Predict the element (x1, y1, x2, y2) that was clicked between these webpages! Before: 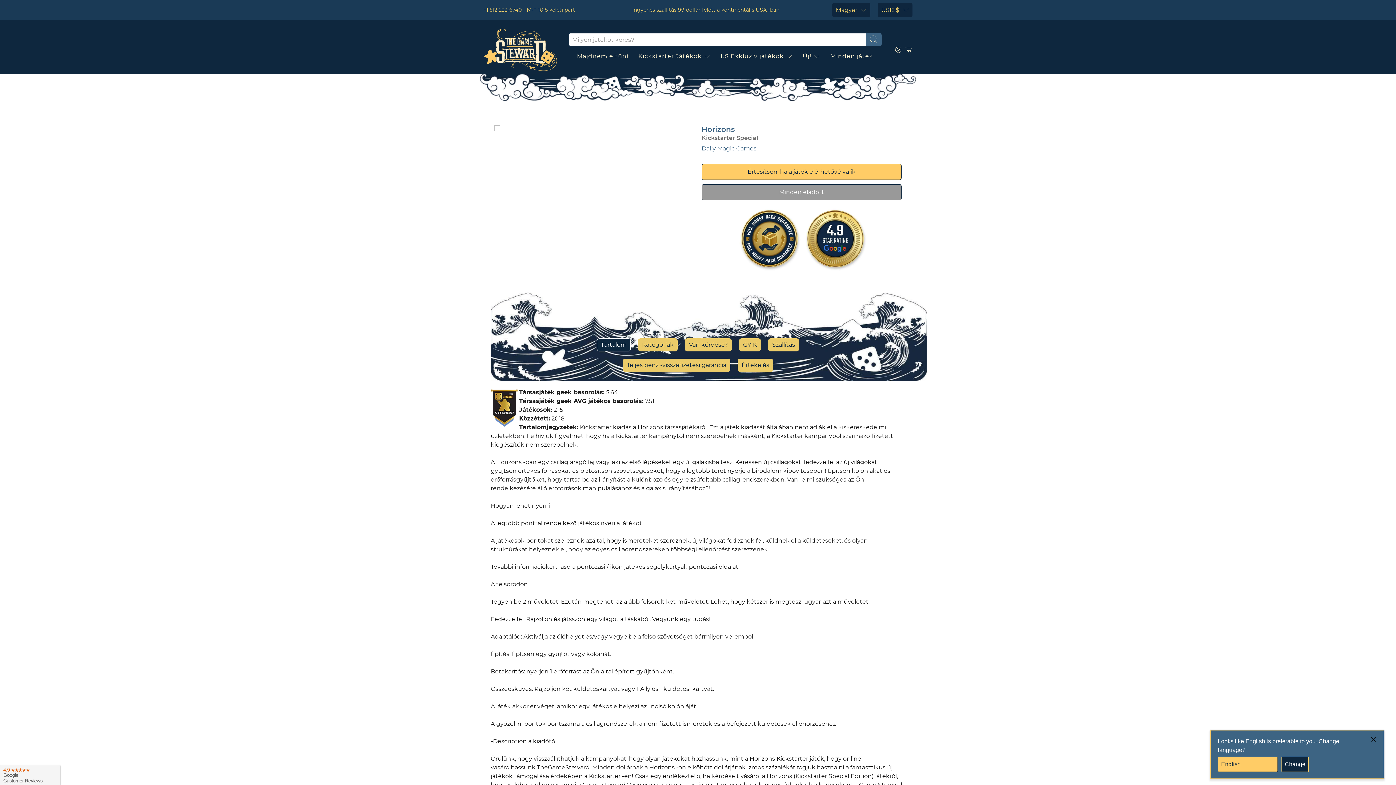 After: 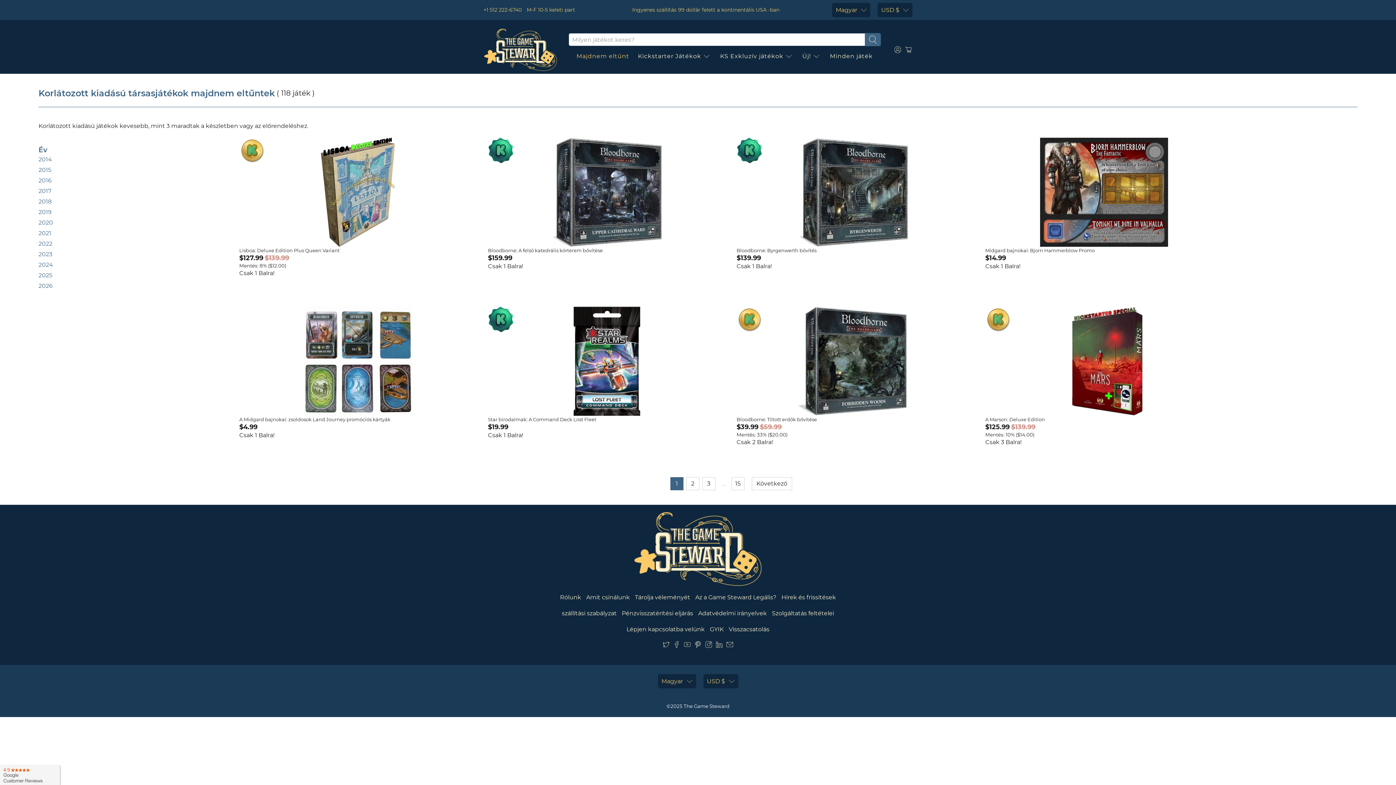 Action: label: Majdnem eltűnt bbox: (572, 46, 634, 66)